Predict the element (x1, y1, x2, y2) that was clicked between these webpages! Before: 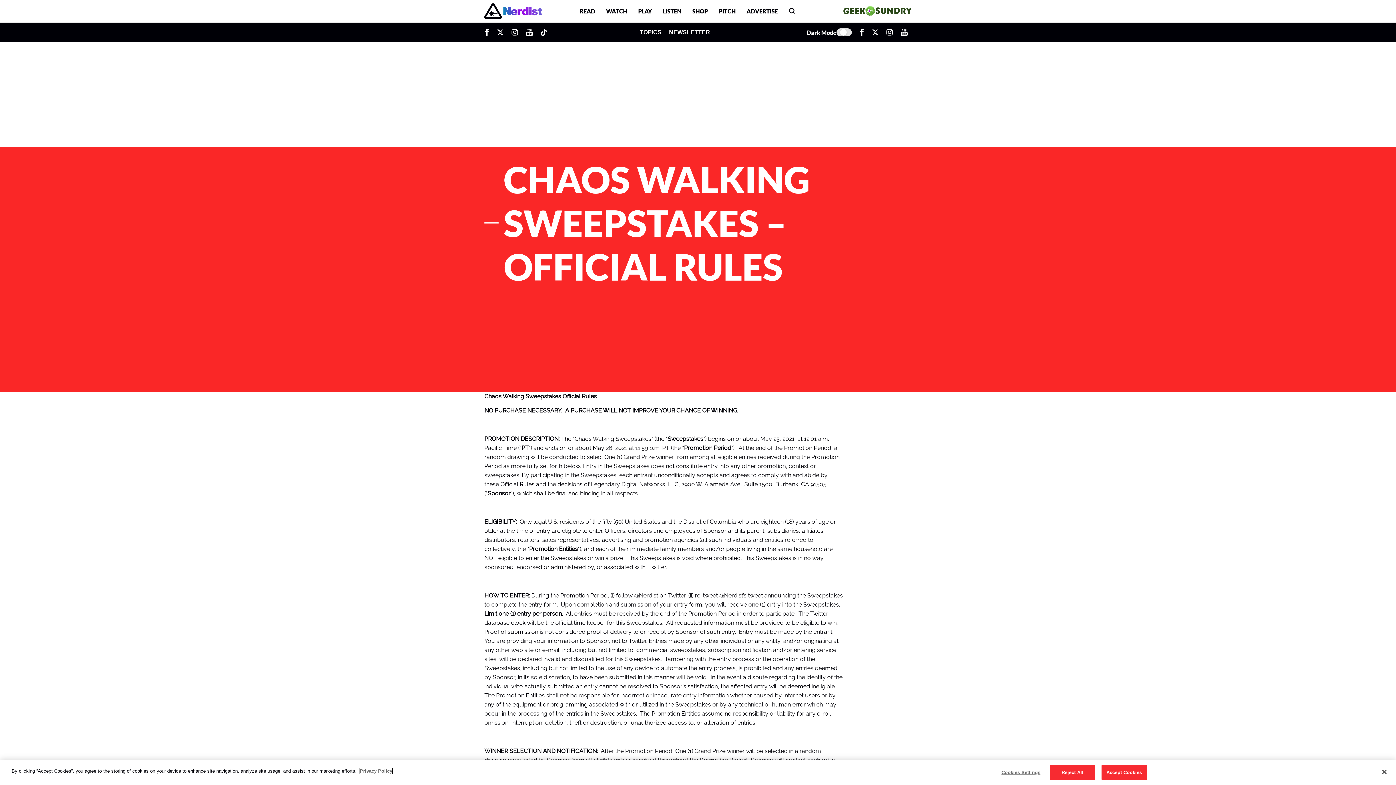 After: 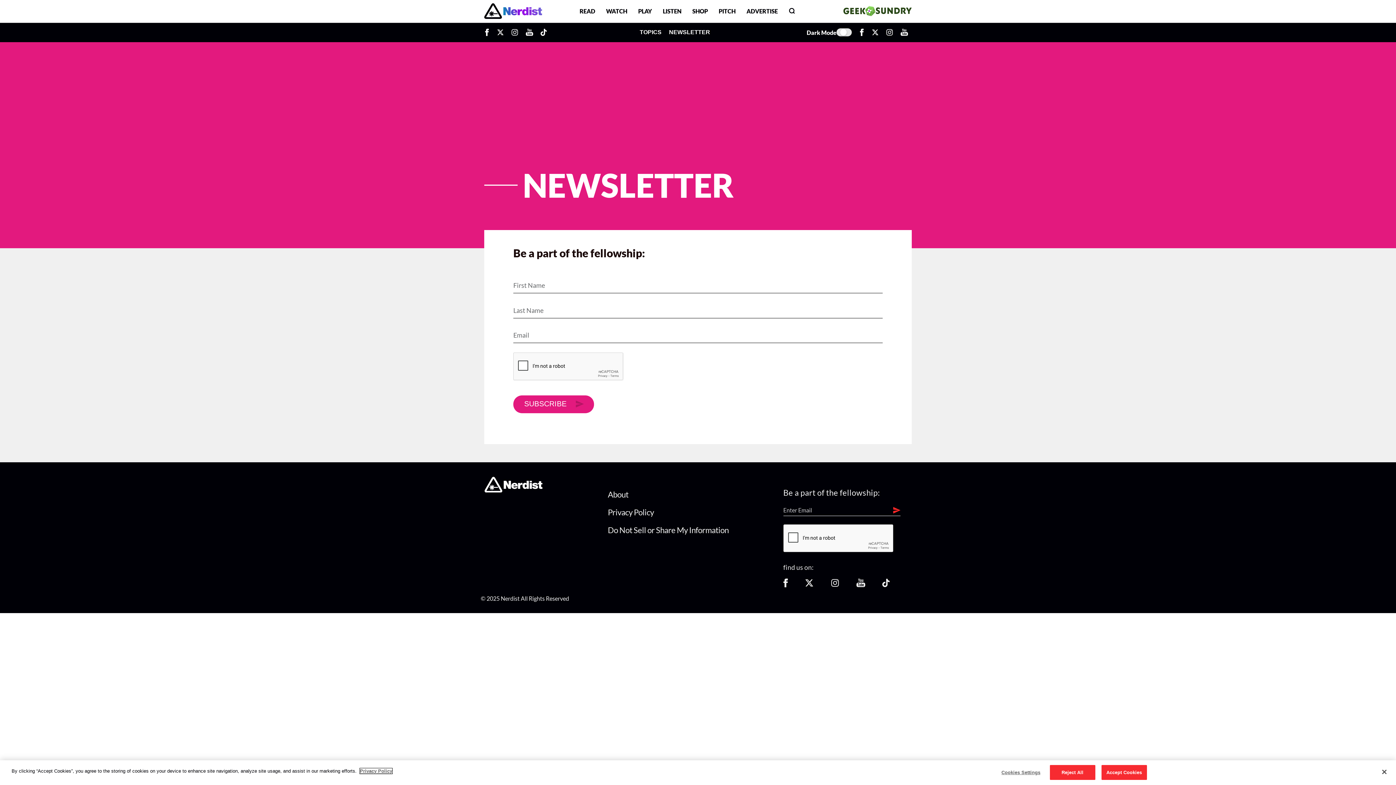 Action: label: NEWSLETTER bbox: (669, 23, 713, 40)